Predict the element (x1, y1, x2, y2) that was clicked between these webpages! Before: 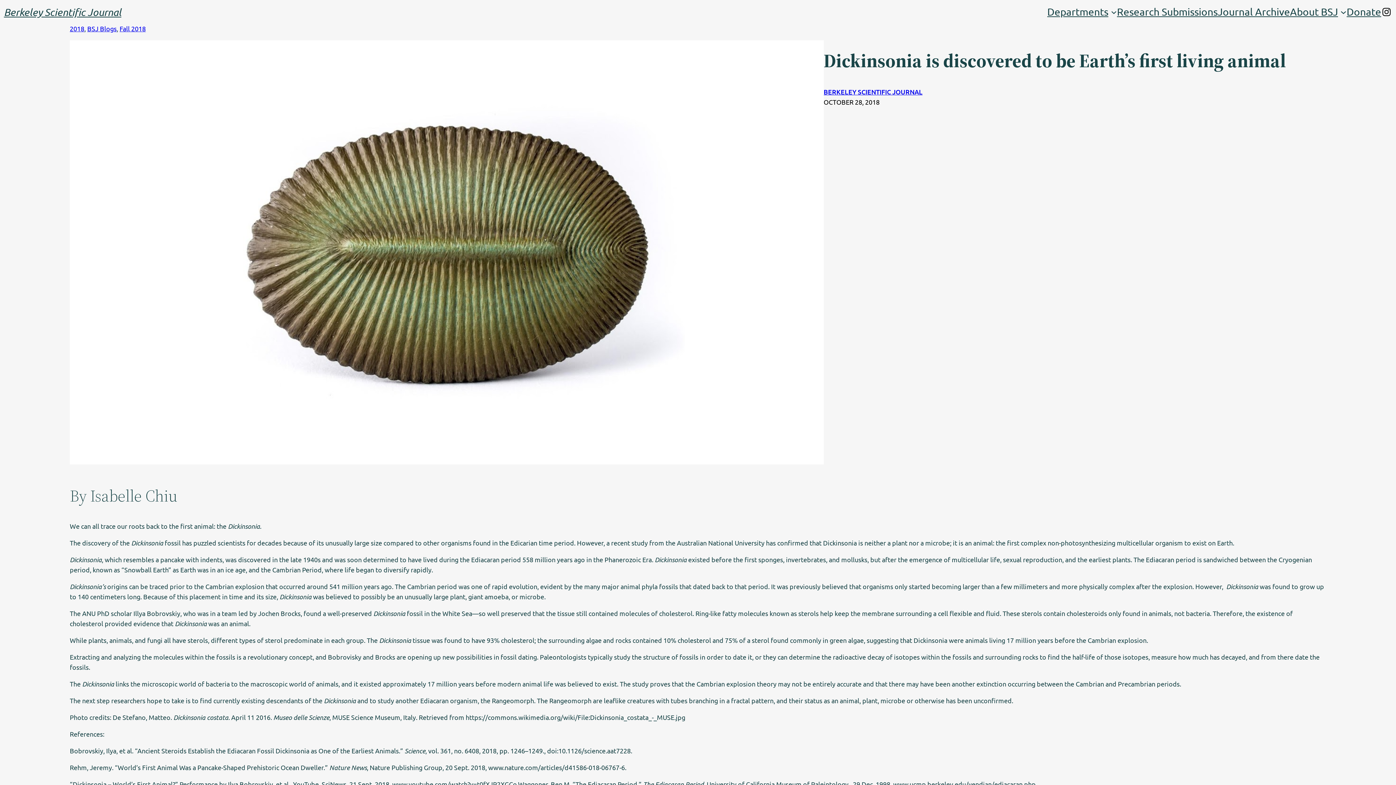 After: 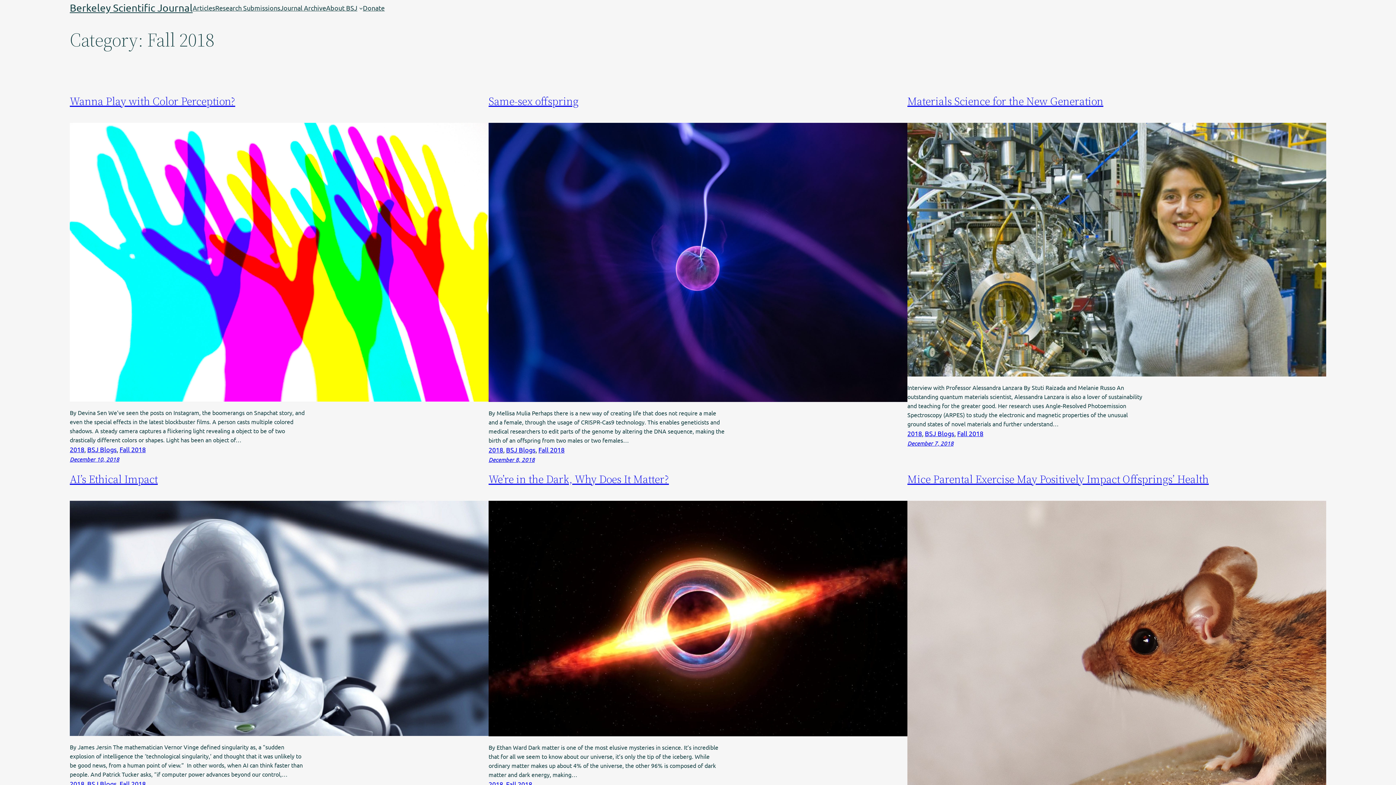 Action: label: Fall 2018 bbox: (119, 24, 145, 32)